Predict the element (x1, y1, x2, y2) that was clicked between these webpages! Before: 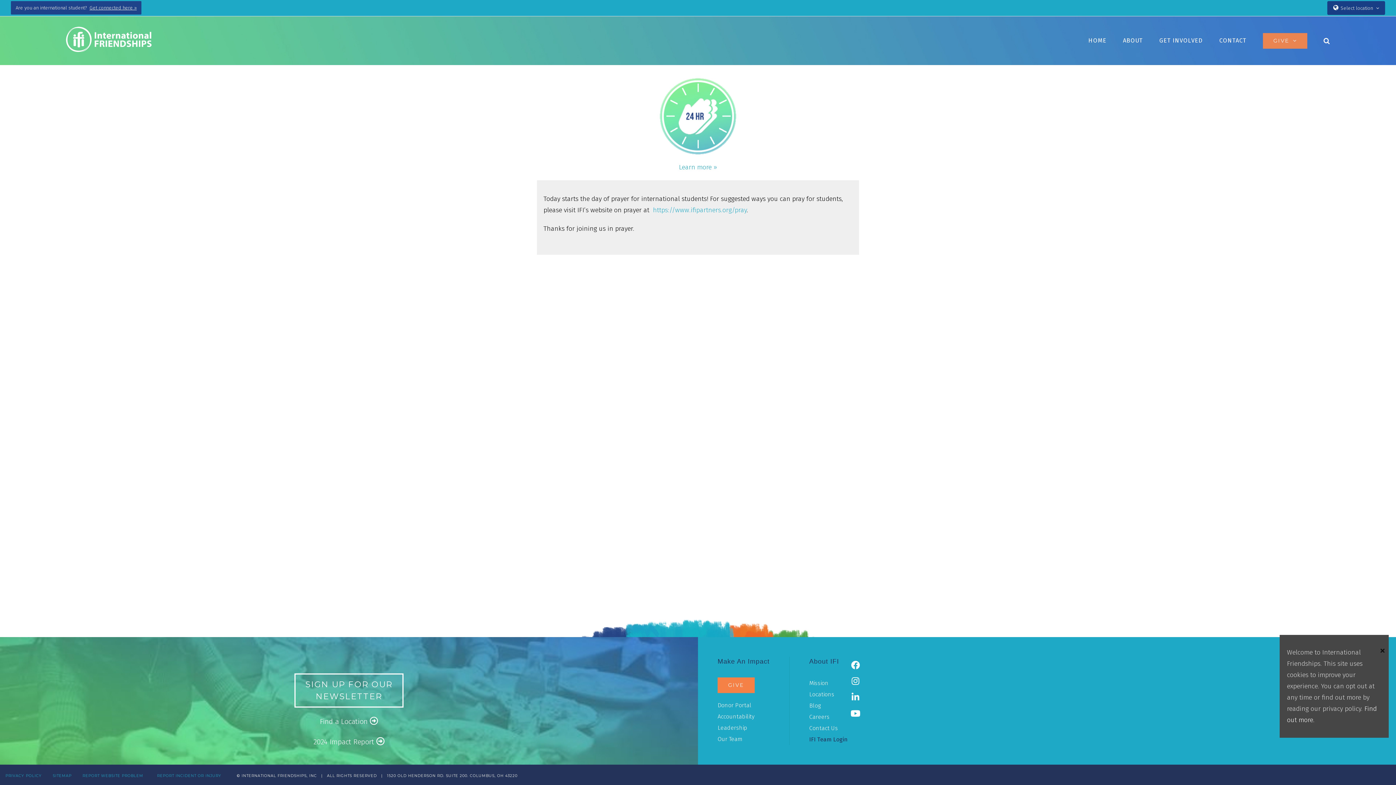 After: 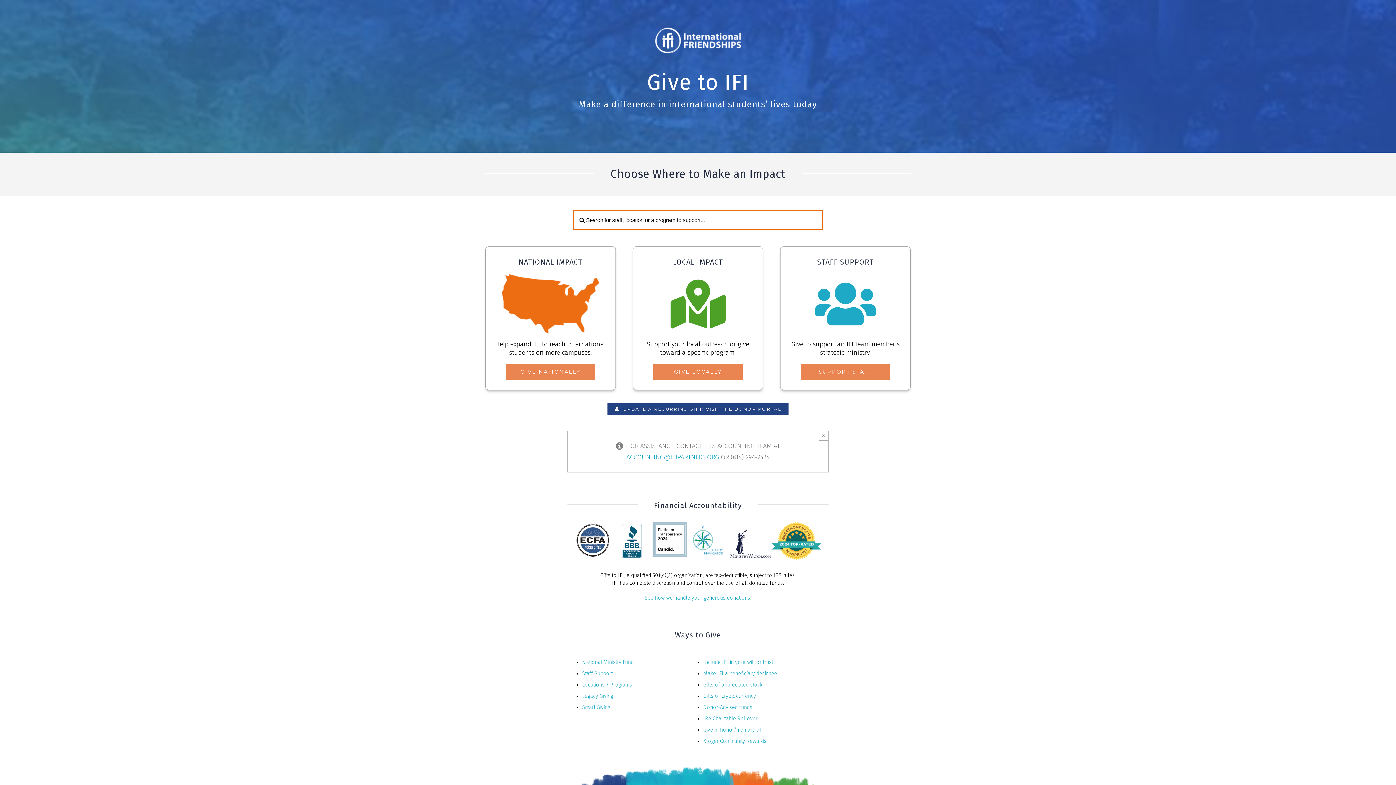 Action: label: GIVE bbox: (717, 681, 754, 689)